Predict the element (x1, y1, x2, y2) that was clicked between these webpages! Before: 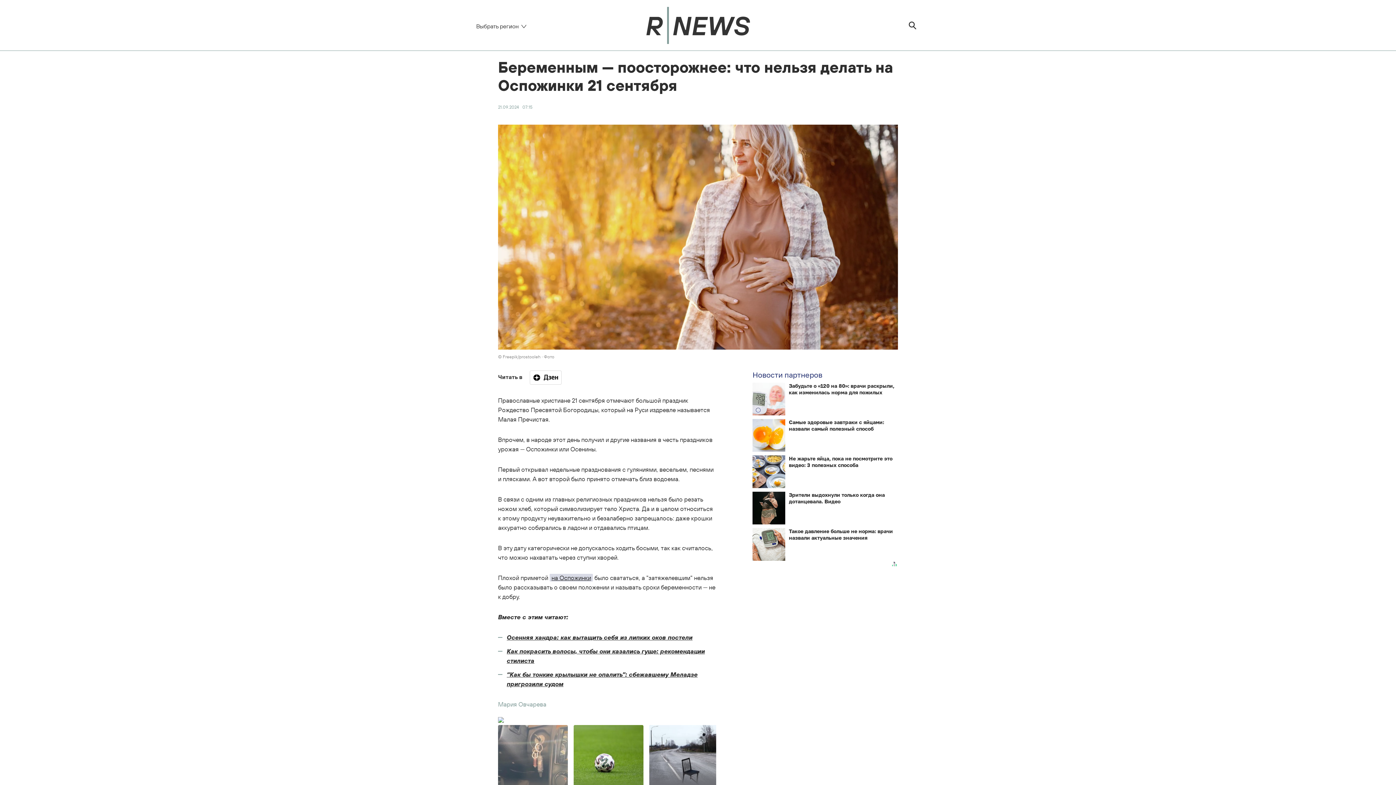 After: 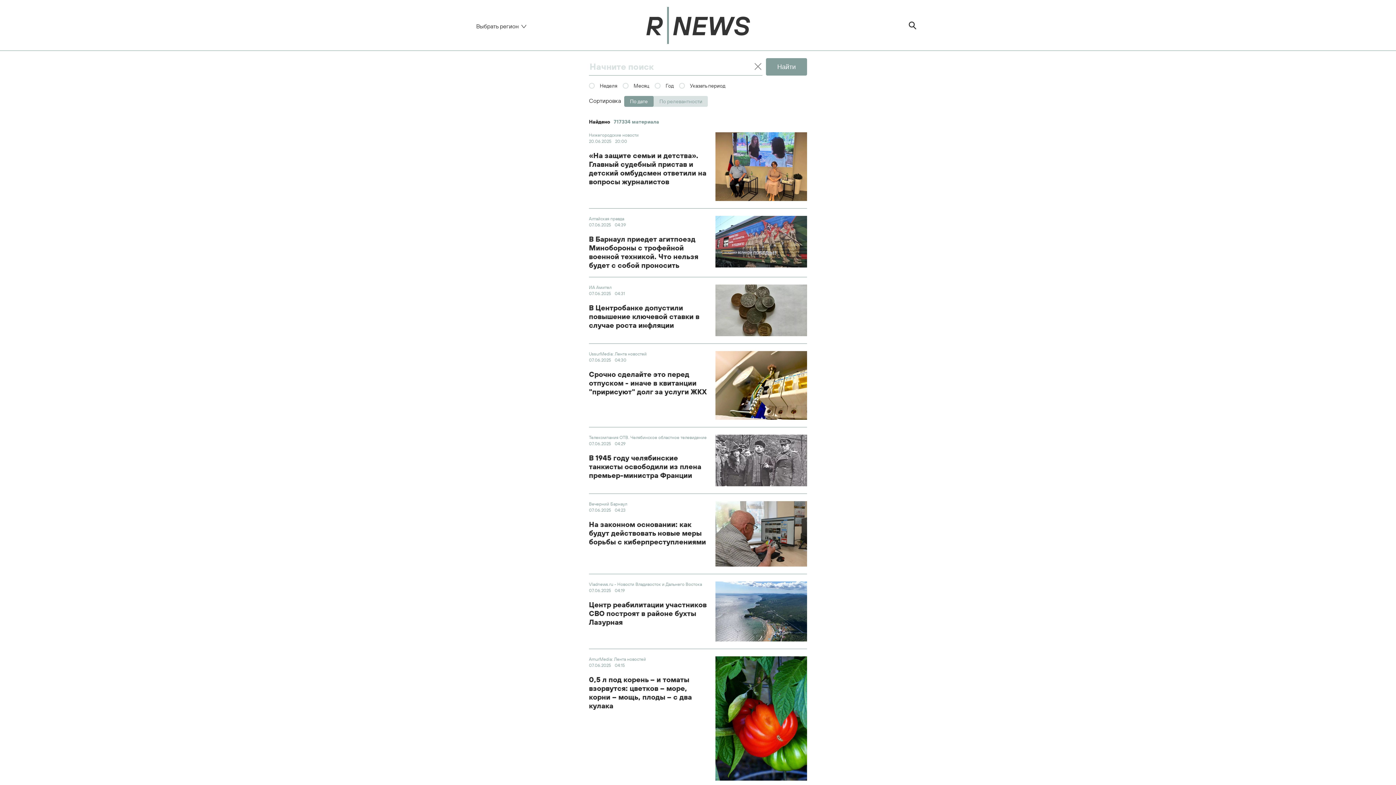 Action: bbox: (905, 18, 920, 32)